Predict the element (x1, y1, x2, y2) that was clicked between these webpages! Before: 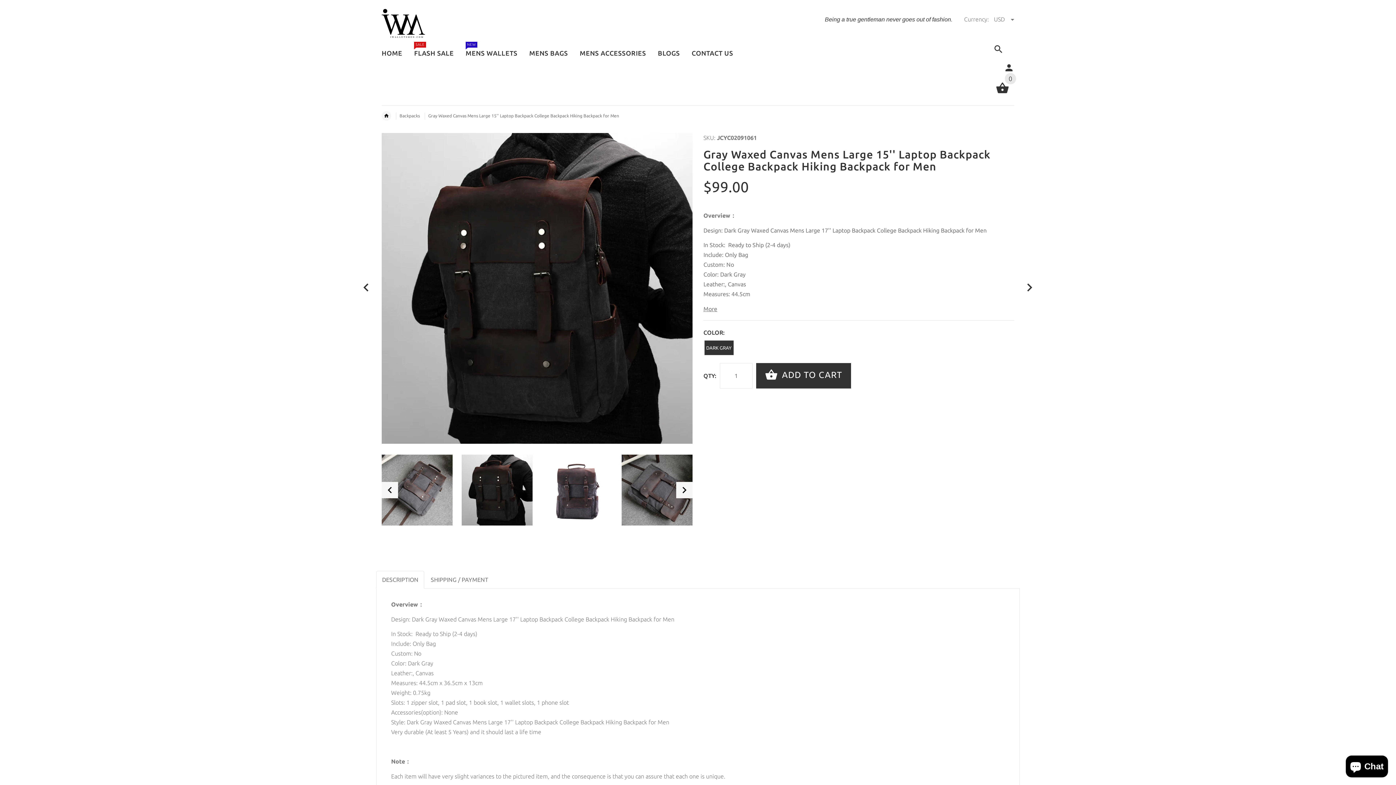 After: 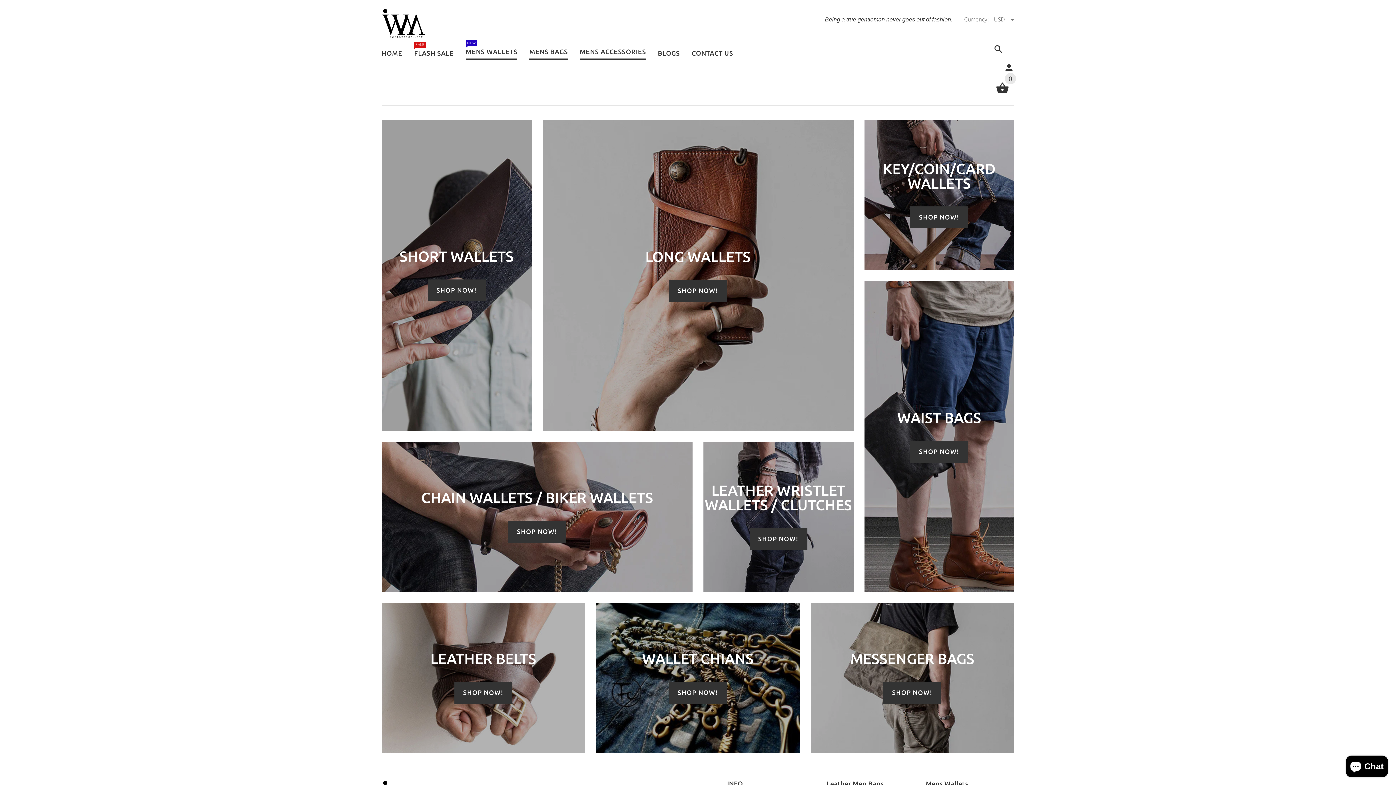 Action: label: NEW
MENS WALLETS bbox: (459, 42, 523, 65)